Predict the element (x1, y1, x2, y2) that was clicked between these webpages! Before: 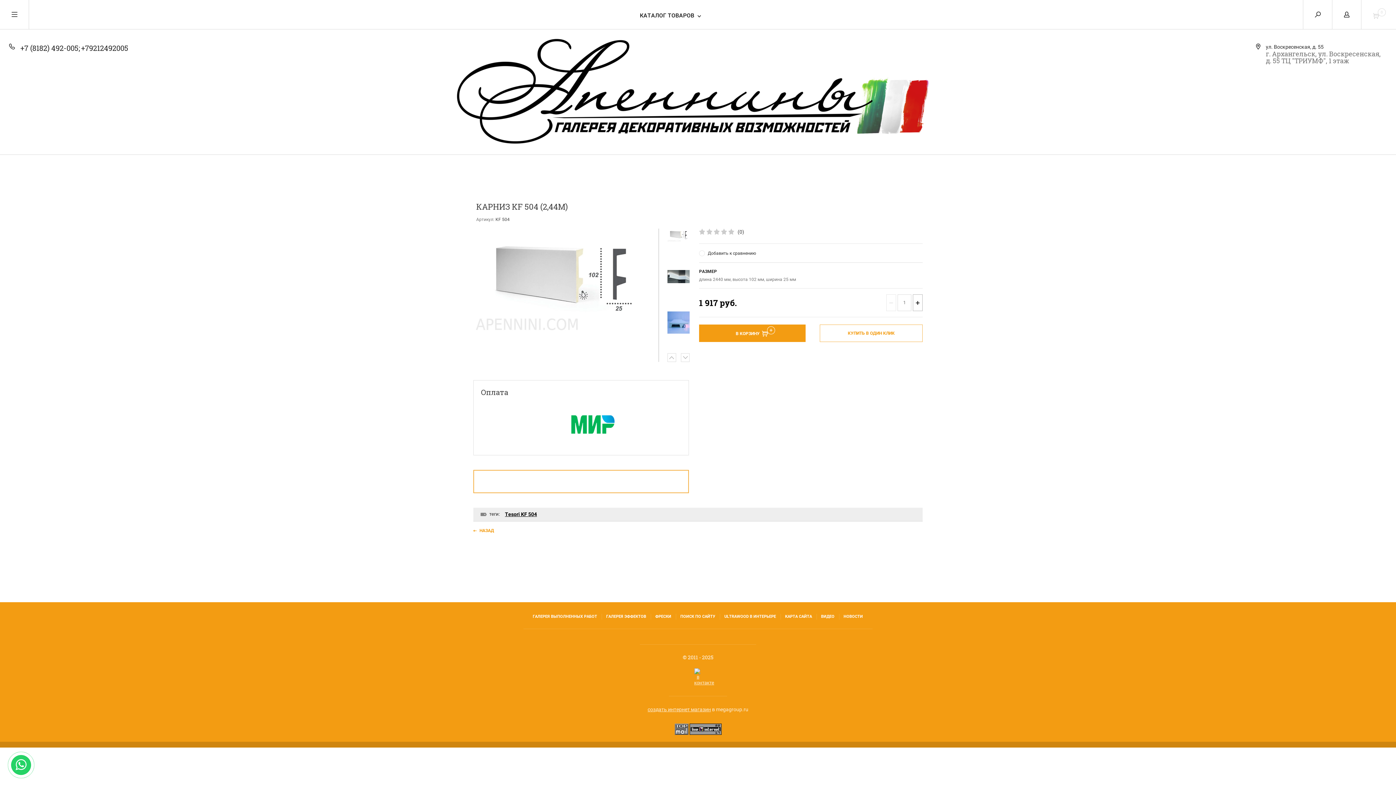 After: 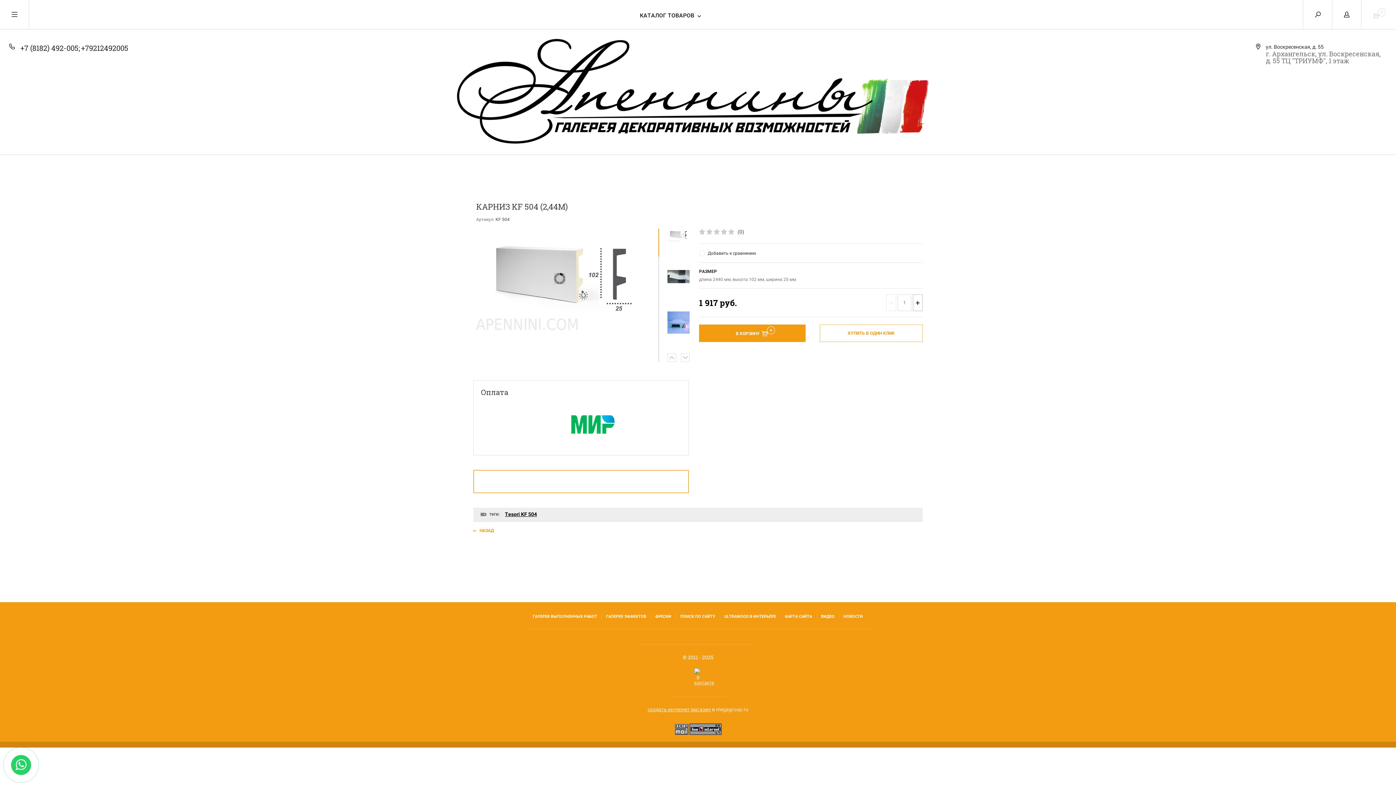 Action: bbox: (667, 228, 689, 242)